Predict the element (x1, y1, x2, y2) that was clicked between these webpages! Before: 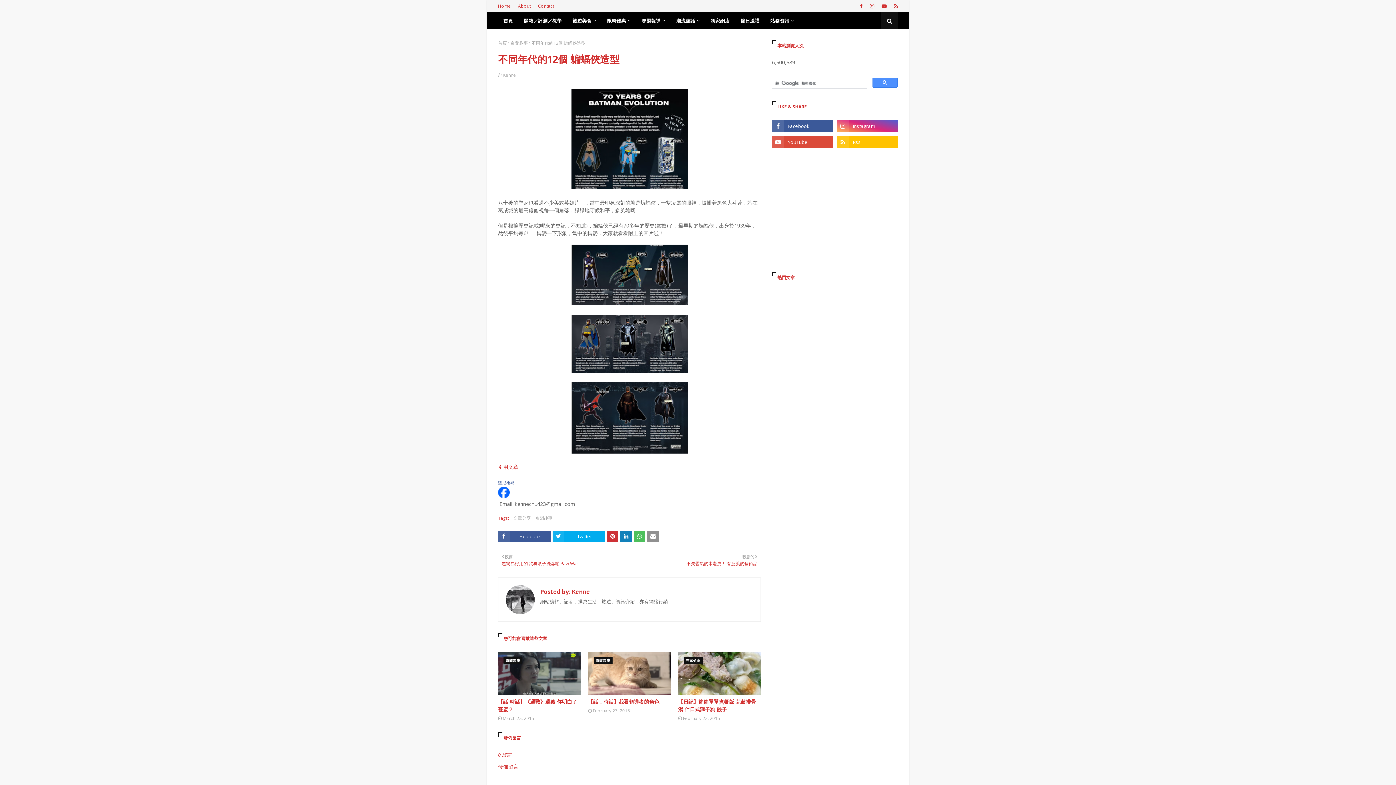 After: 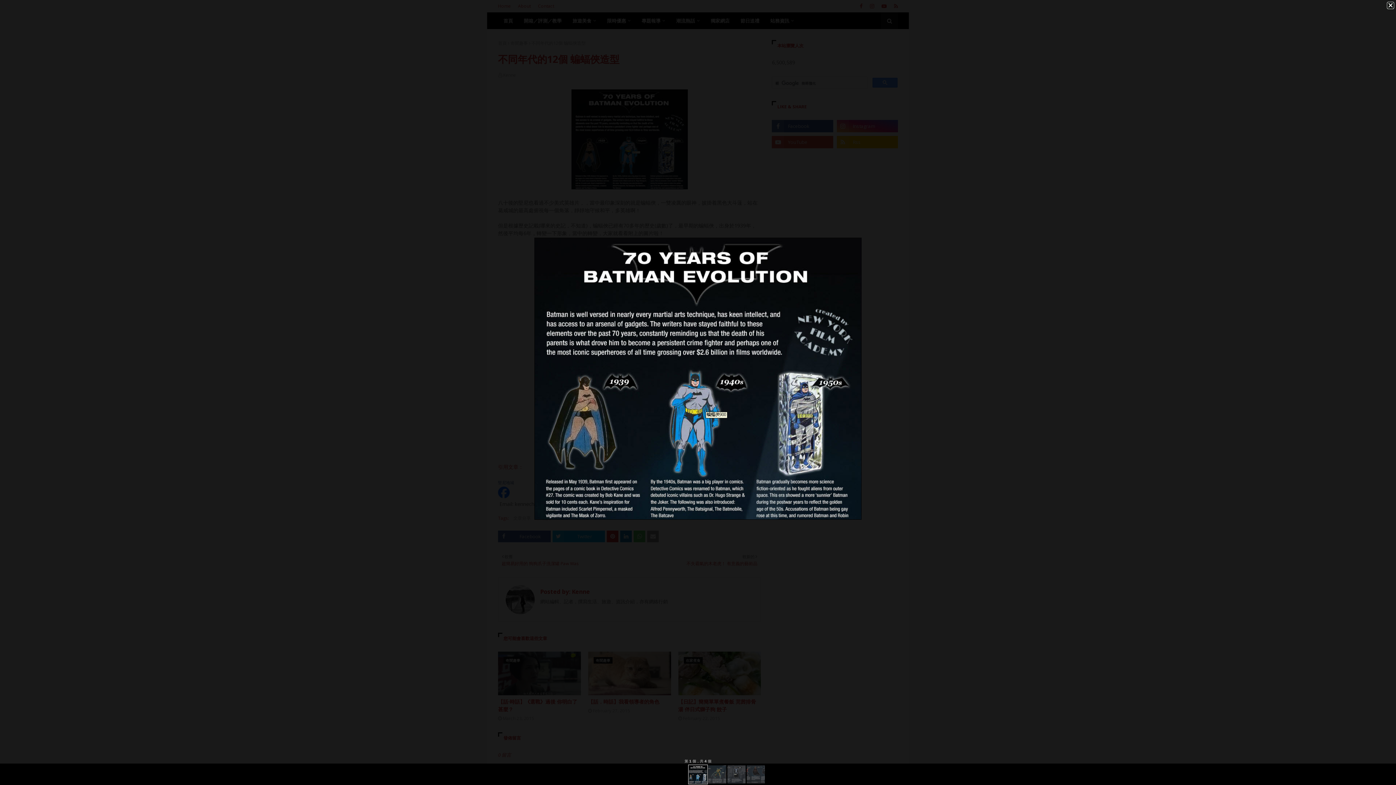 Action: bbox: (571, 184, 687, 190)